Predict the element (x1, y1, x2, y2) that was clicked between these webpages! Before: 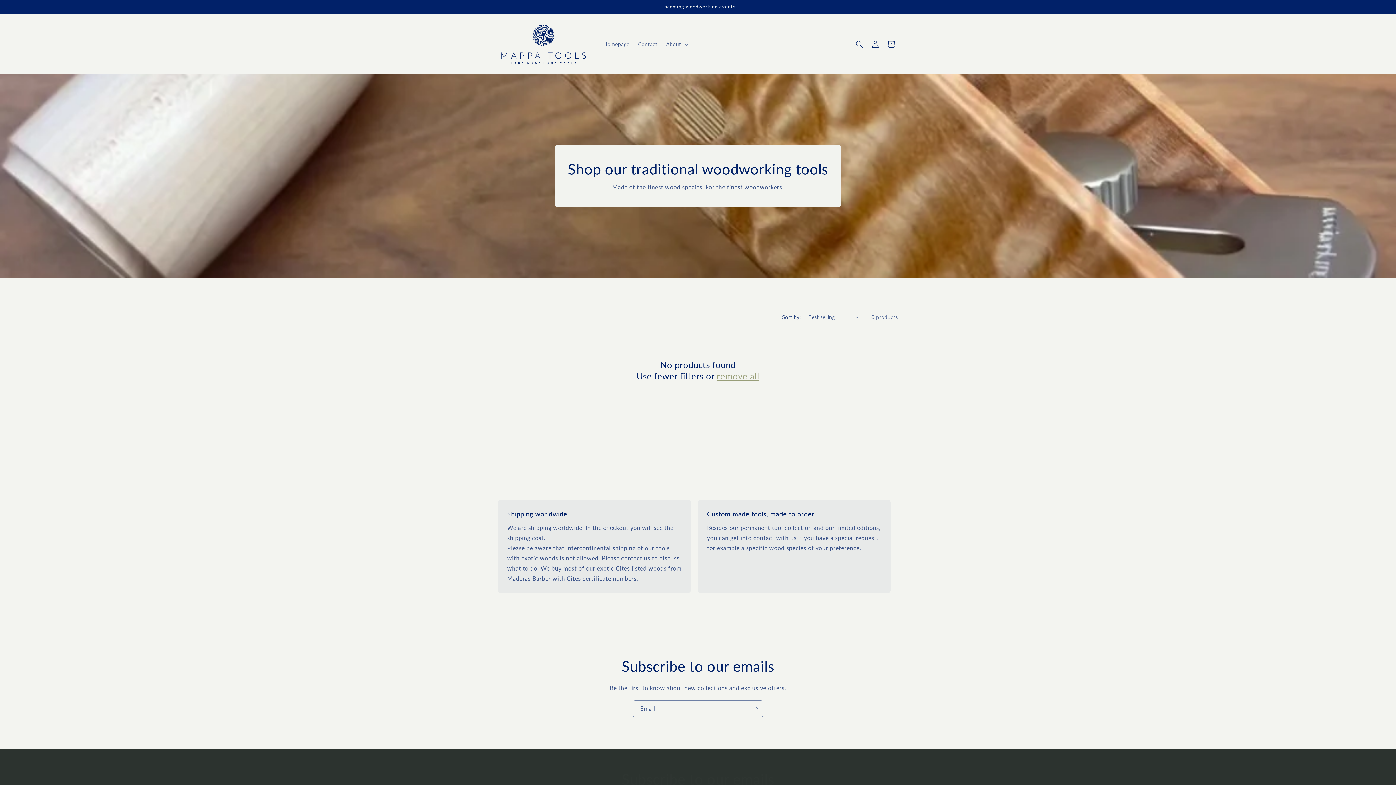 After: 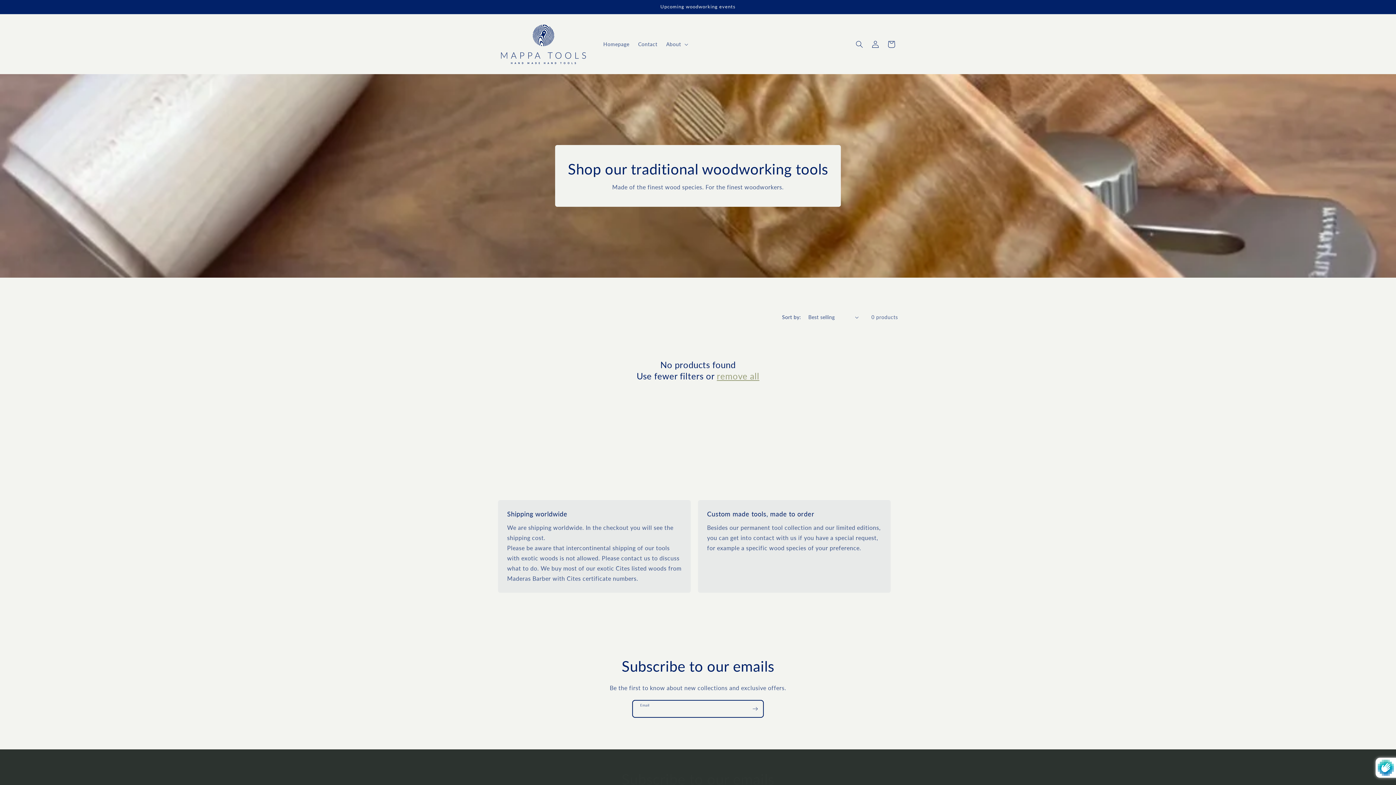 Action: bbox: (747, 700, 763, 717) label: Subscribe